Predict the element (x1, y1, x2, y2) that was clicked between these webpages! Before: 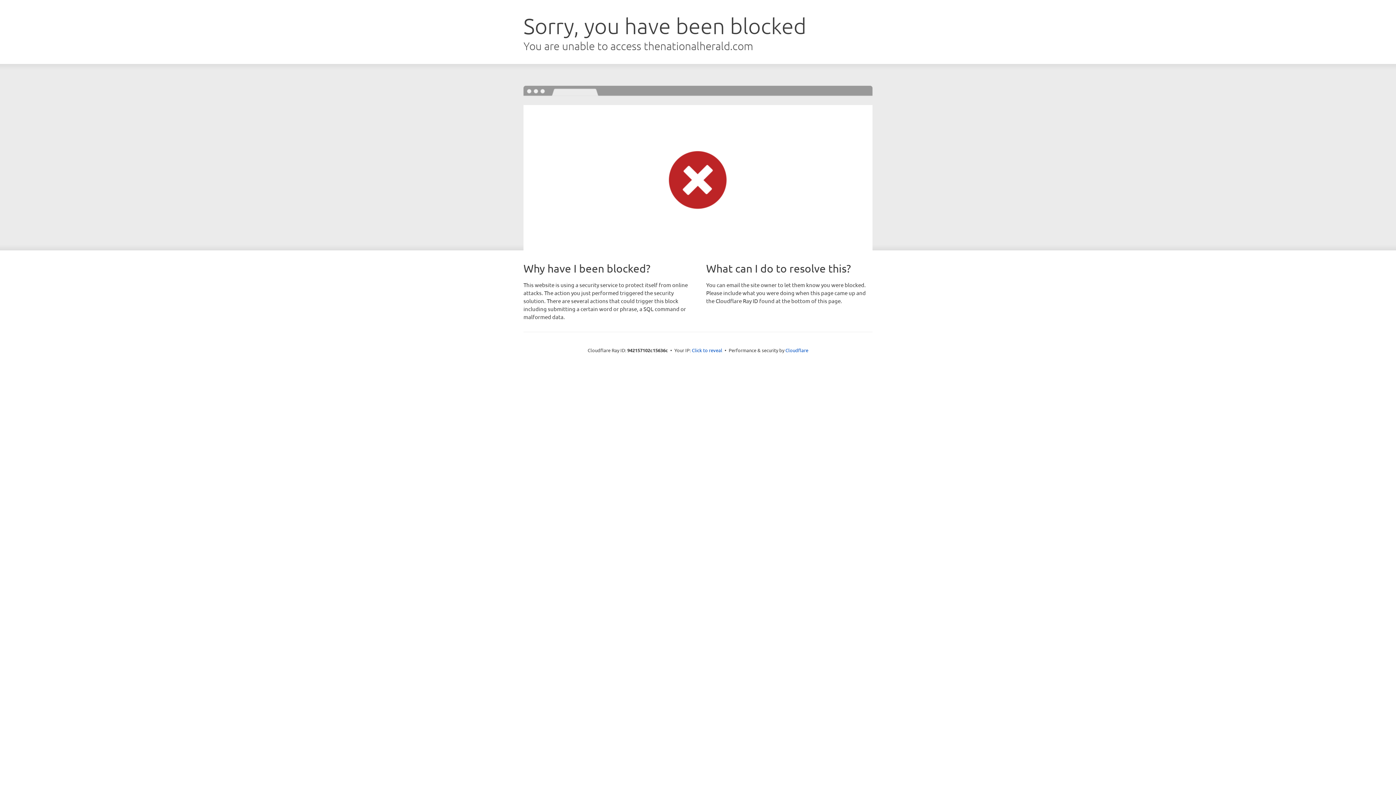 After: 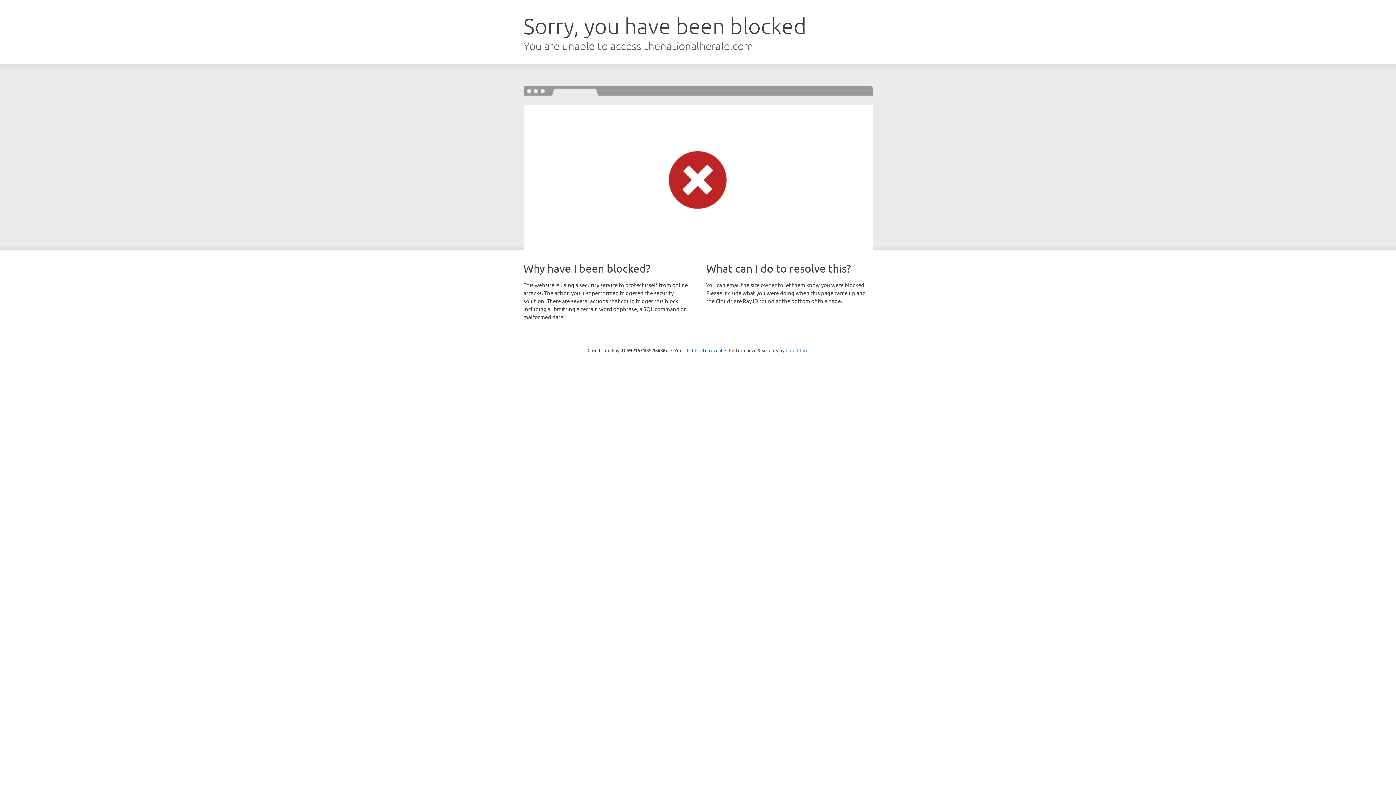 Action: label: Cloudflare bbox: (785, 347, 808, 353)